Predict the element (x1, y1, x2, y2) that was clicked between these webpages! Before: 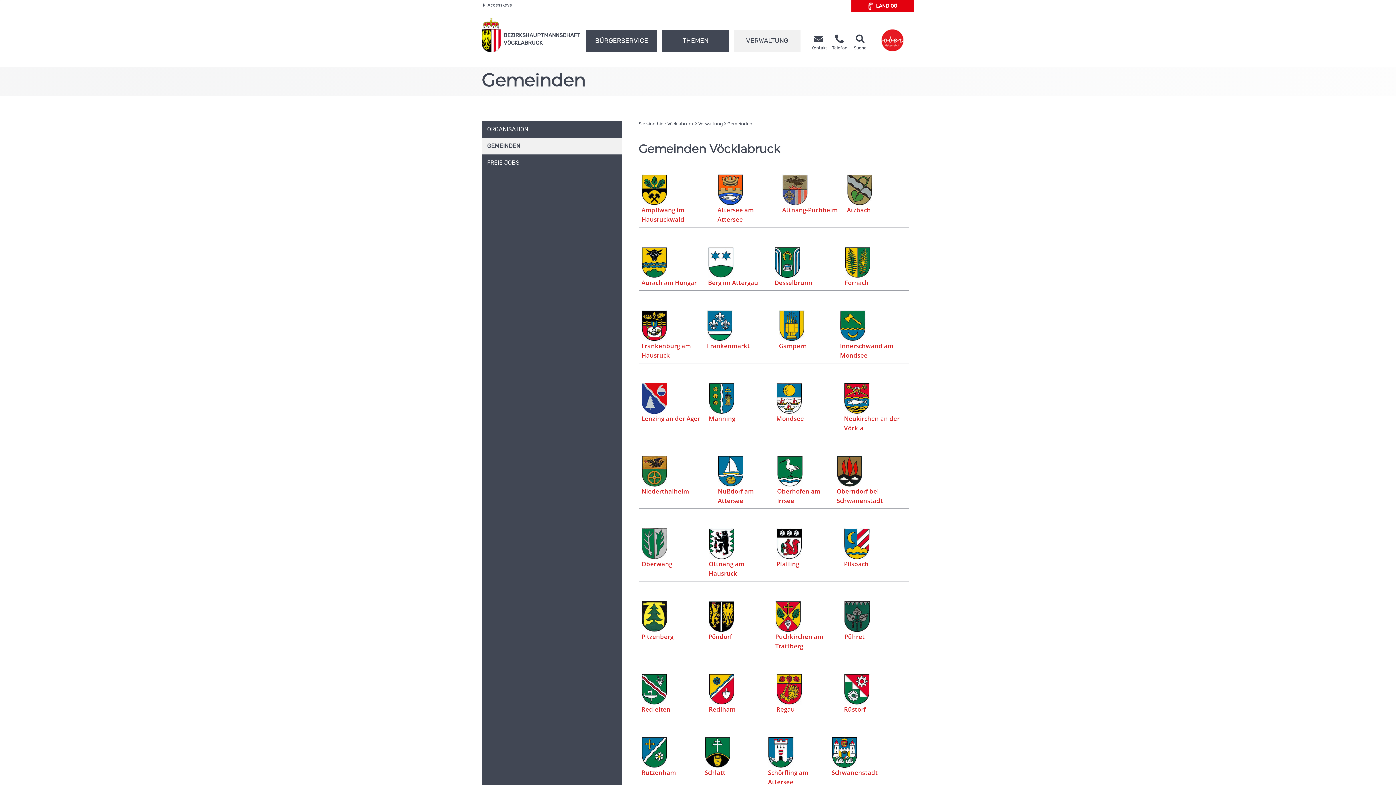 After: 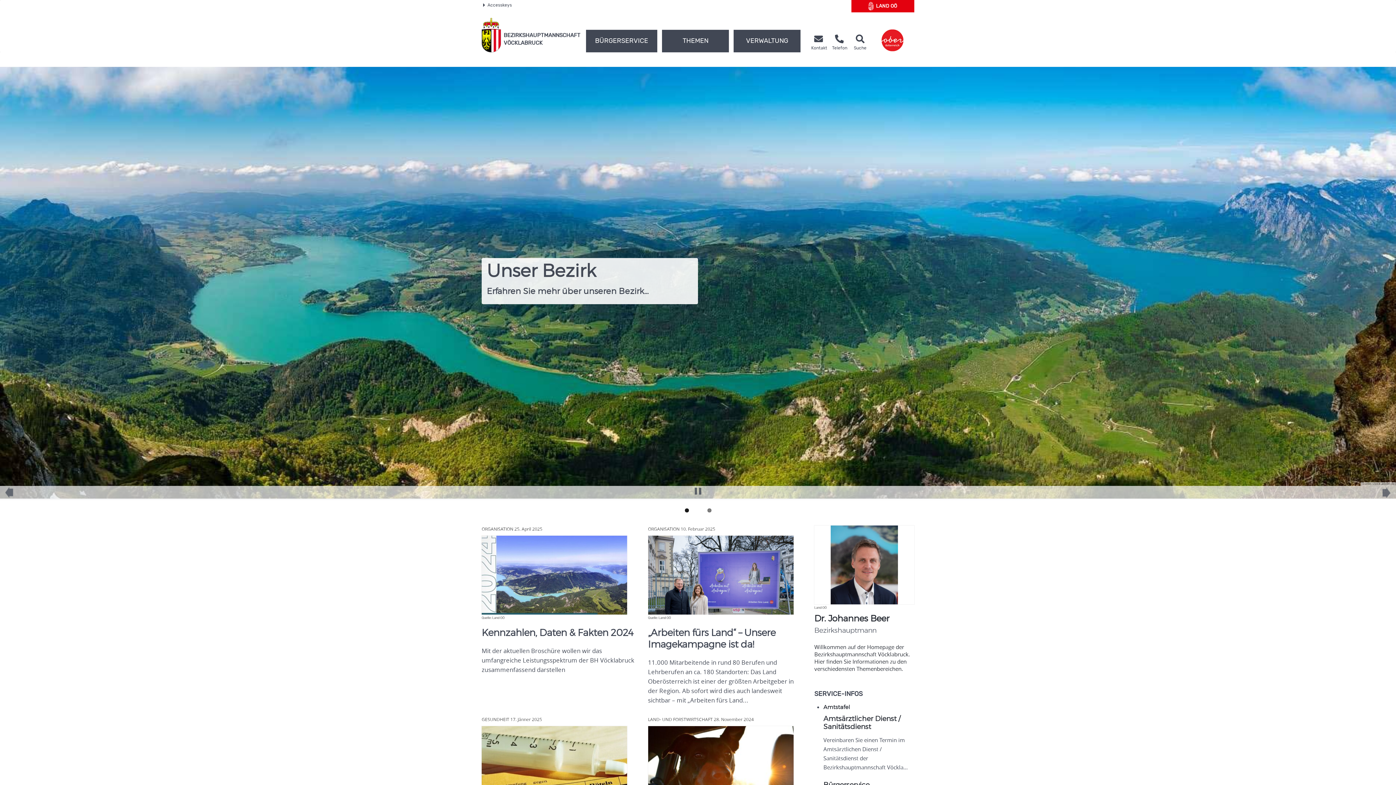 Action: label: Vöcklabruck bbox: (667, 121, 694, 126)